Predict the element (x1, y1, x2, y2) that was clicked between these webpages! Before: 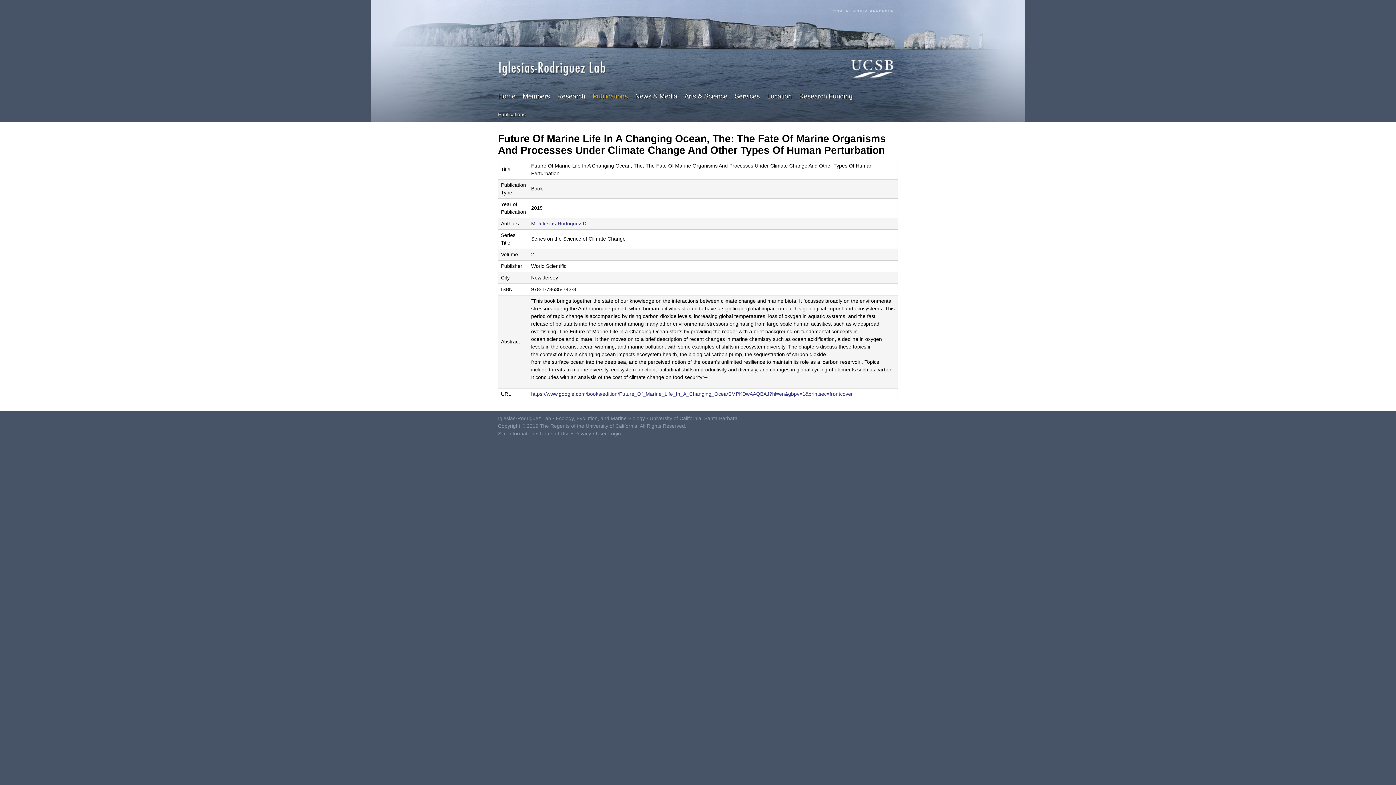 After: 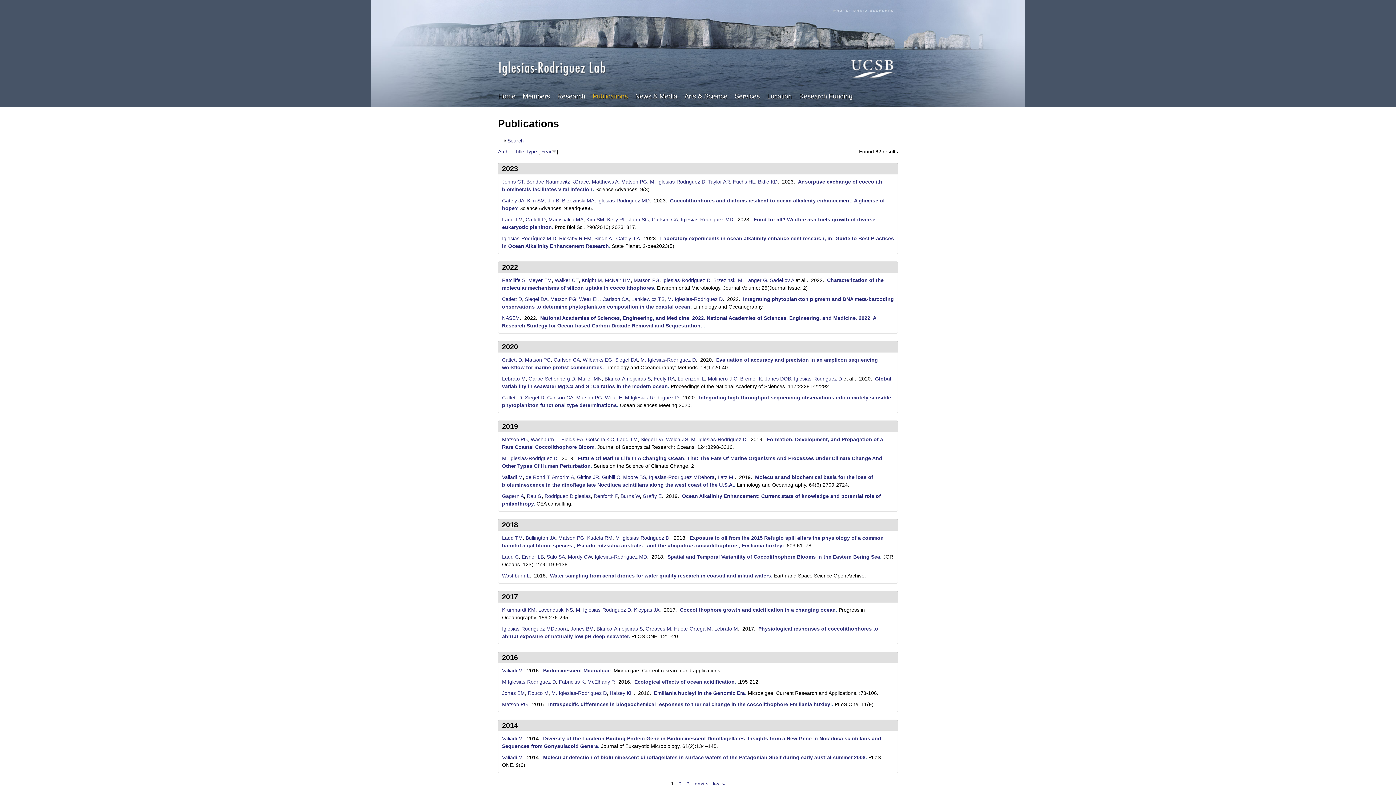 Action: bbox: (498, 111, 525, 117) label: Publications